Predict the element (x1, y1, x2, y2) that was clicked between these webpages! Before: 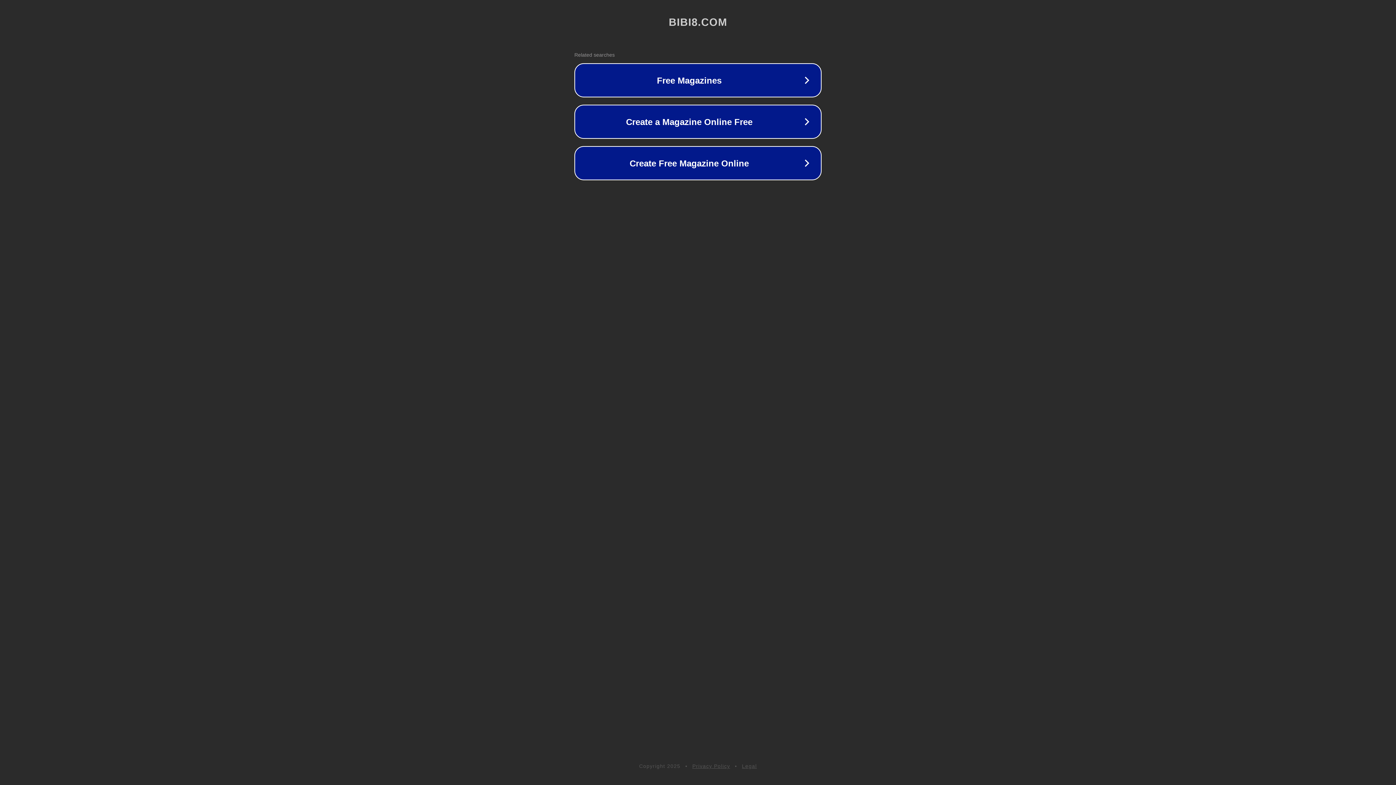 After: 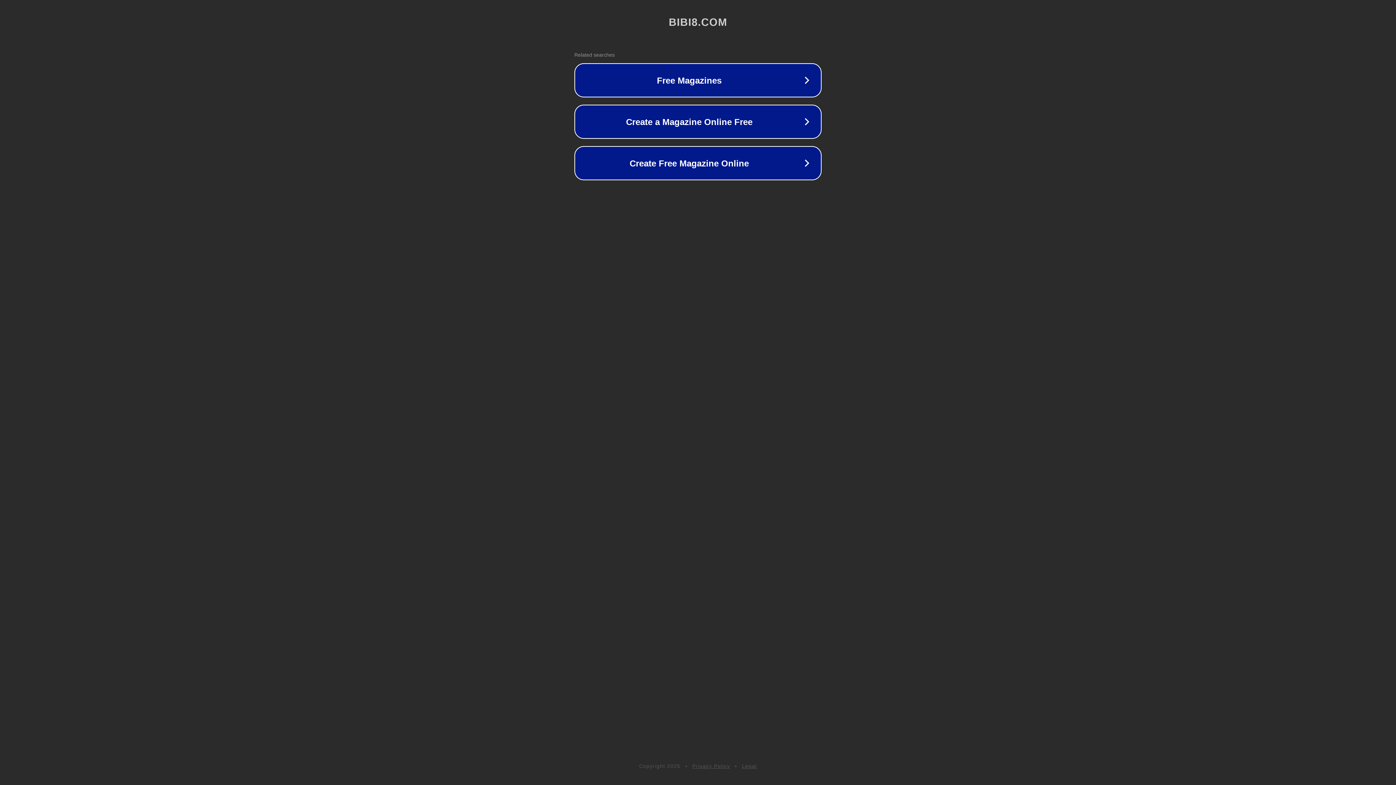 Action: bbox: (692, 763, 730, 769) label: Privacy Policy